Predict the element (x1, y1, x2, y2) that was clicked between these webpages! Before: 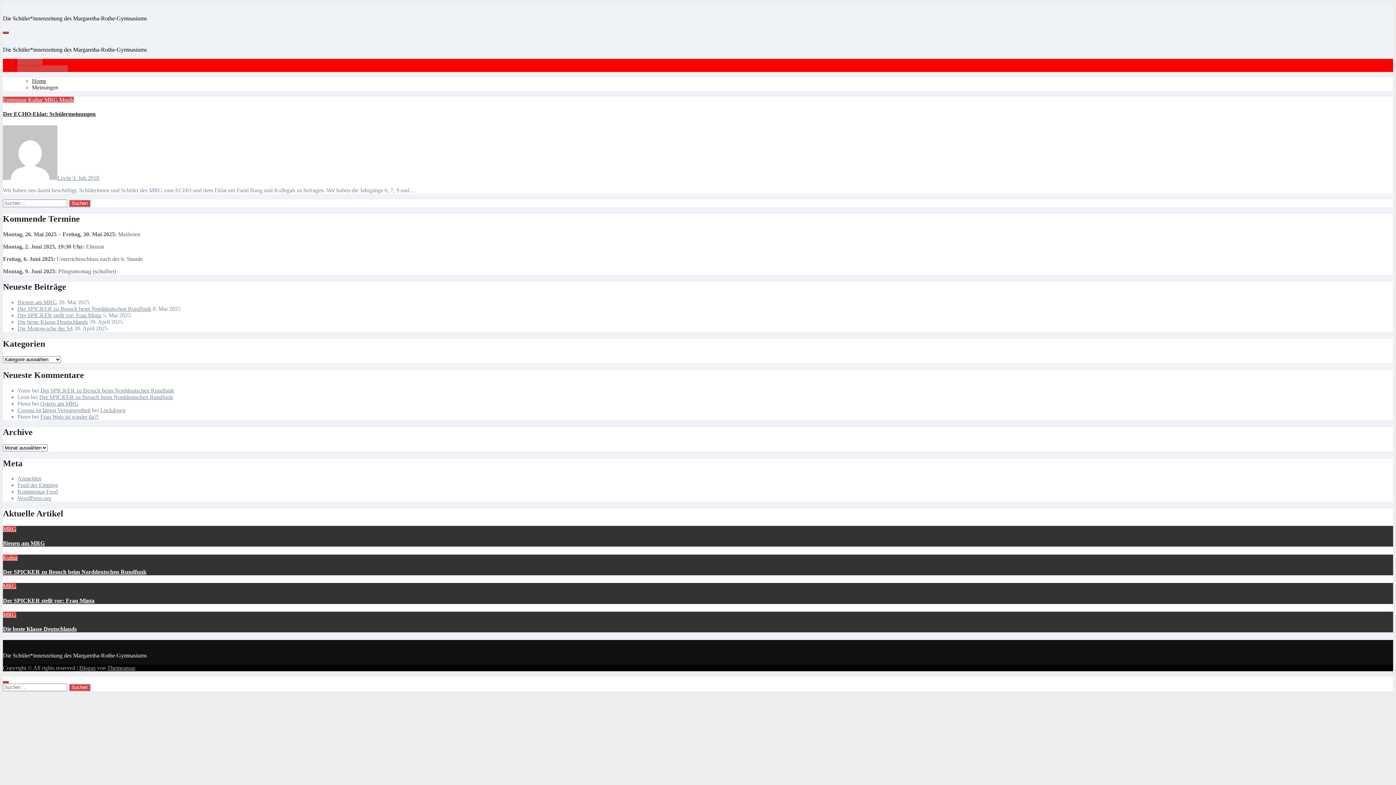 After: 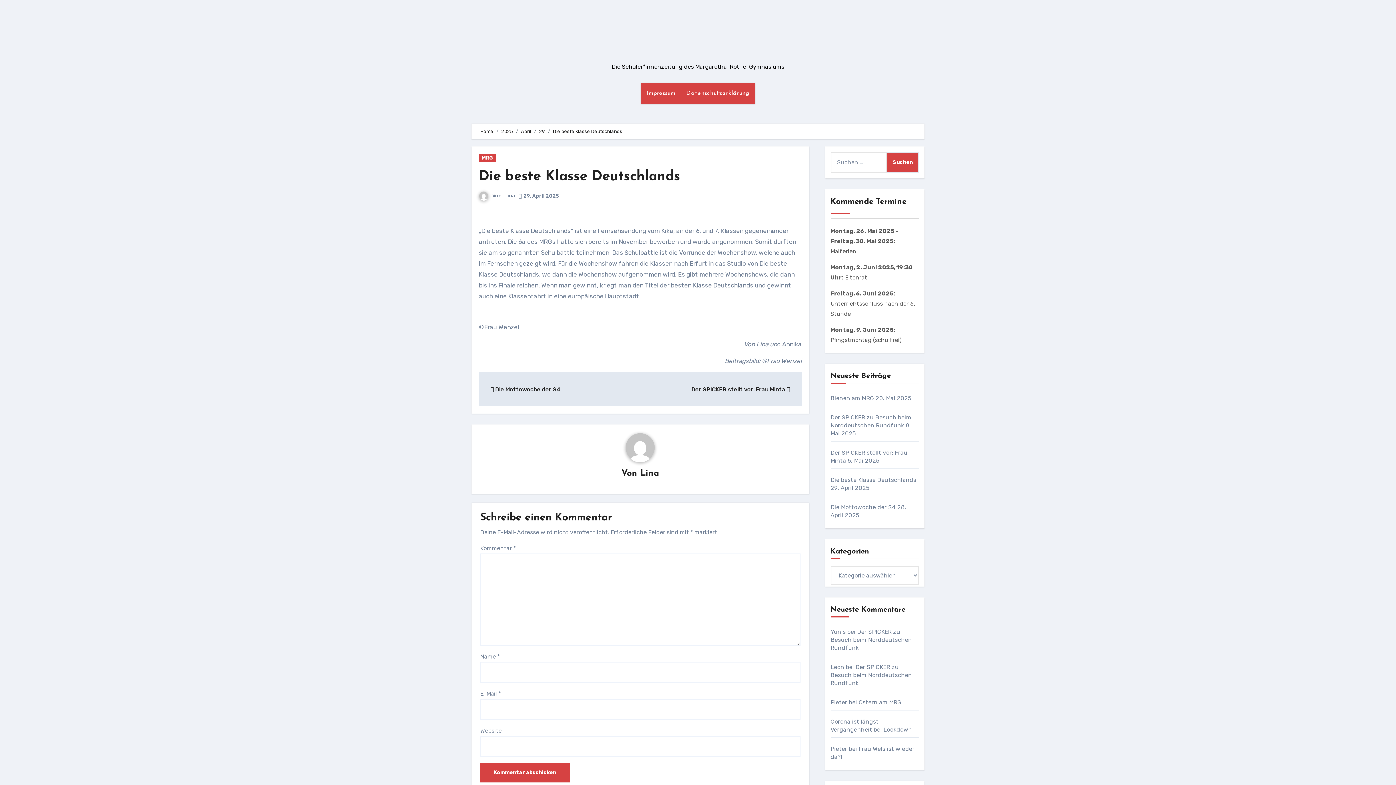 Action: bbox: (2, 626, 76, 632) label: Die beste Klasse Deutschlands